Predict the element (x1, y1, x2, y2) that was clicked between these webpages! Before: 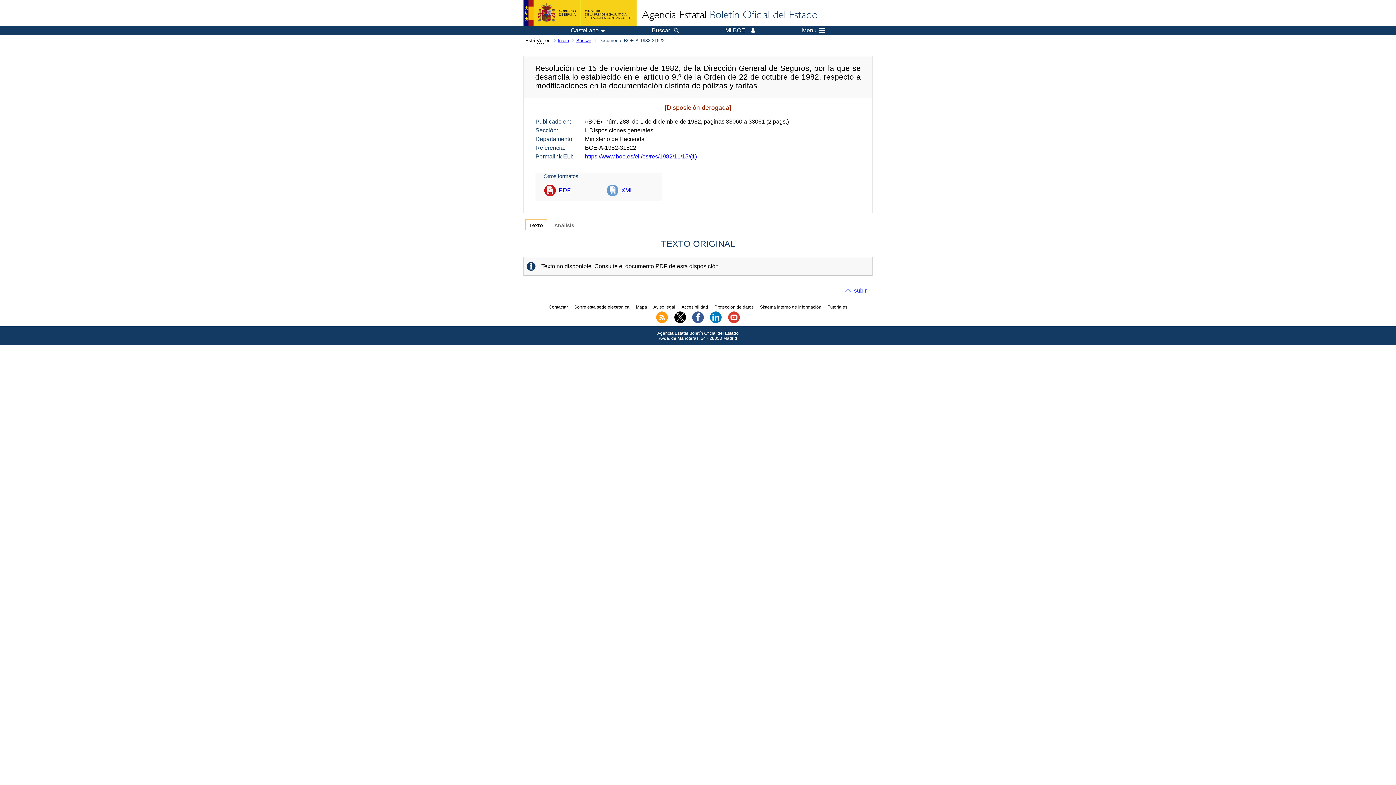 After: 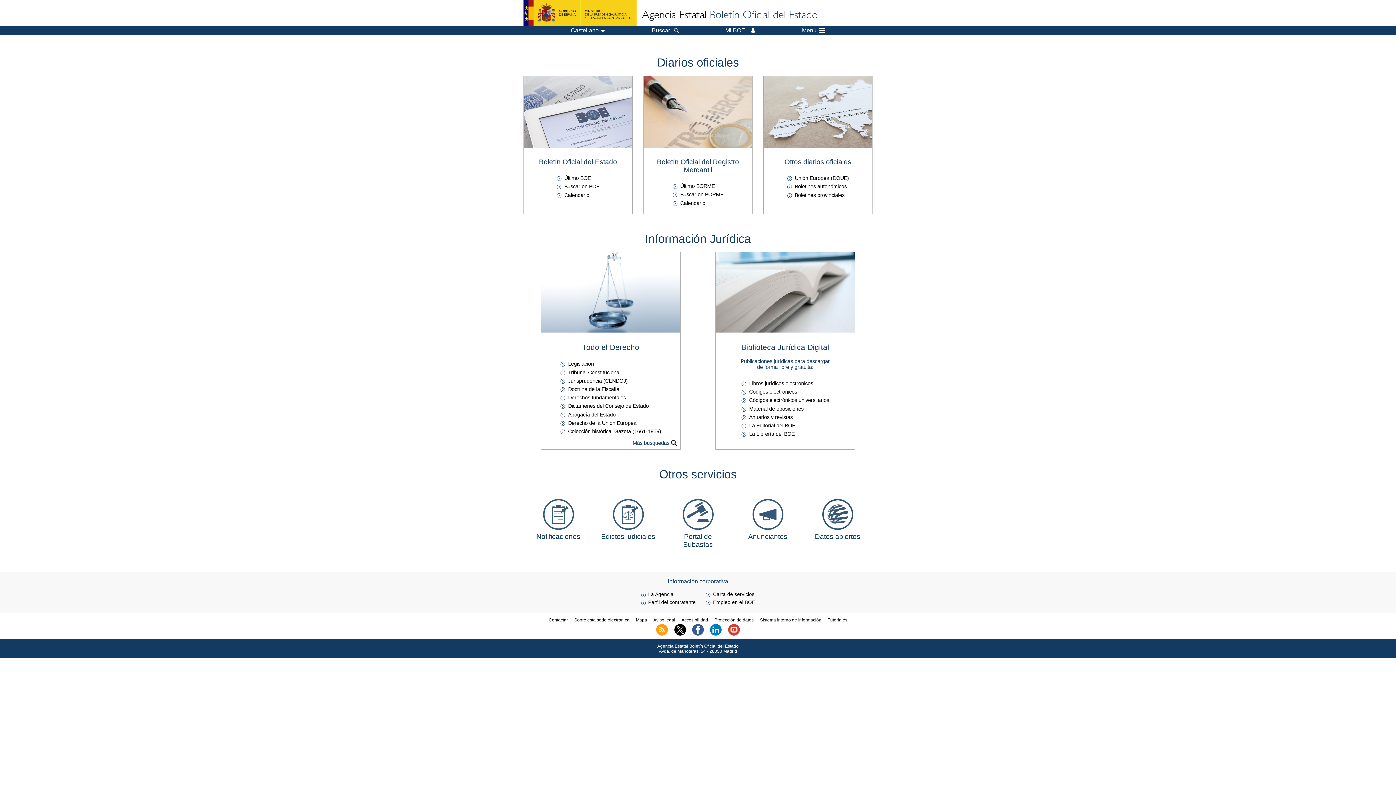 Action: bbox: (638, 4, 820, 26)